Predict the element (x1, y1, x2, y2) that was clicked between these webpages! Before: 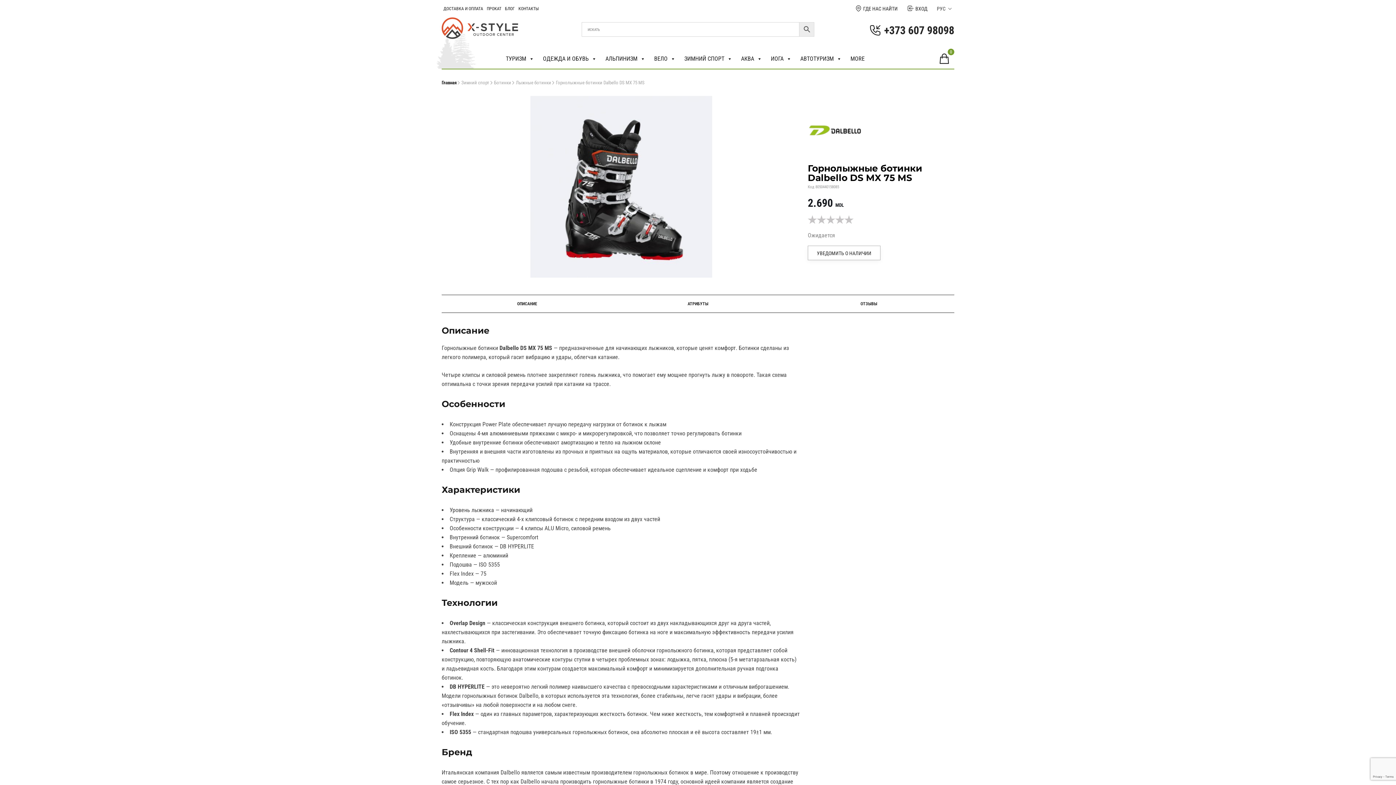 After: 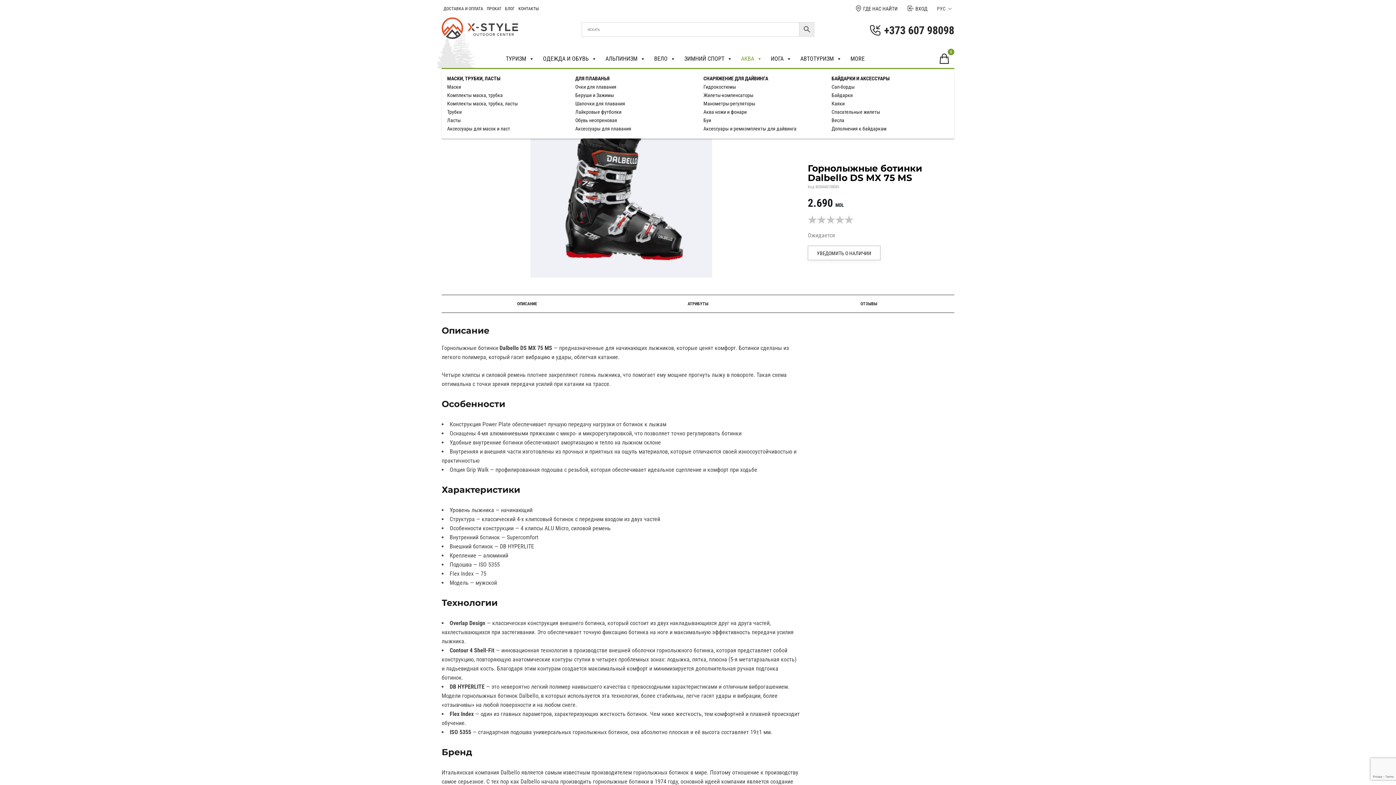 Action: label: АКВА bbox: (736, 49, 766, 67)